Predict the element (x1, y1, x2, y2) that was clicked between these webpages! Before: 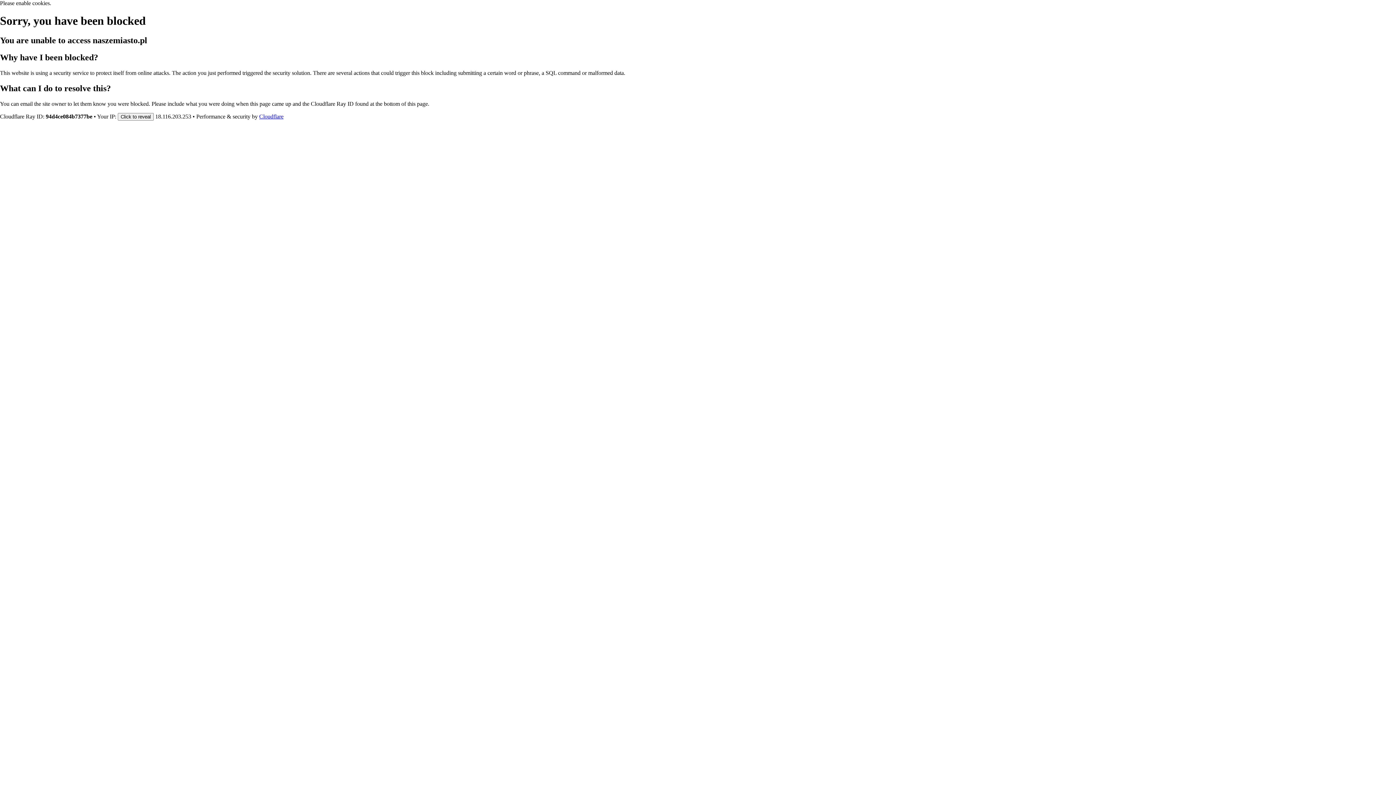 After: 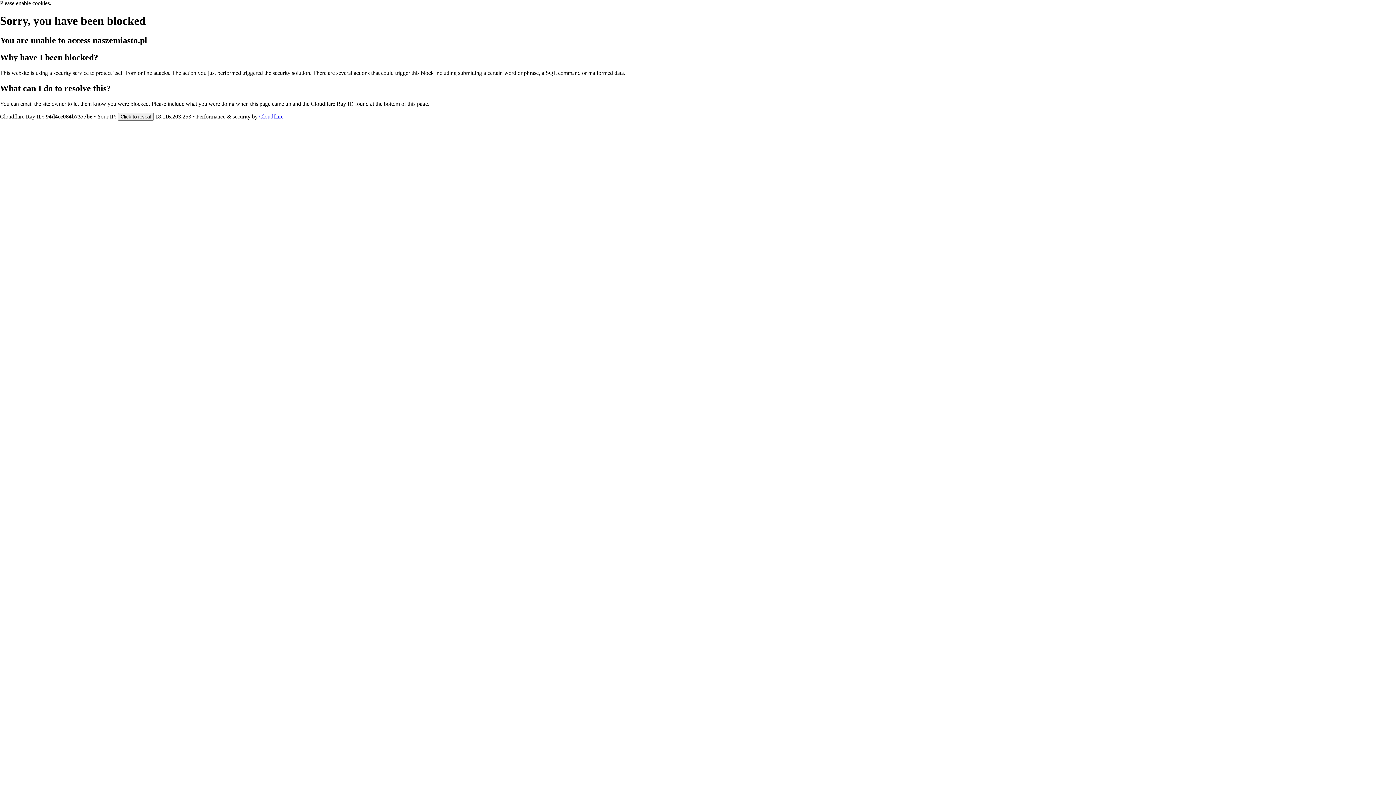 Action: label: Cloudflare bbox: (259, 113, 283, 119)